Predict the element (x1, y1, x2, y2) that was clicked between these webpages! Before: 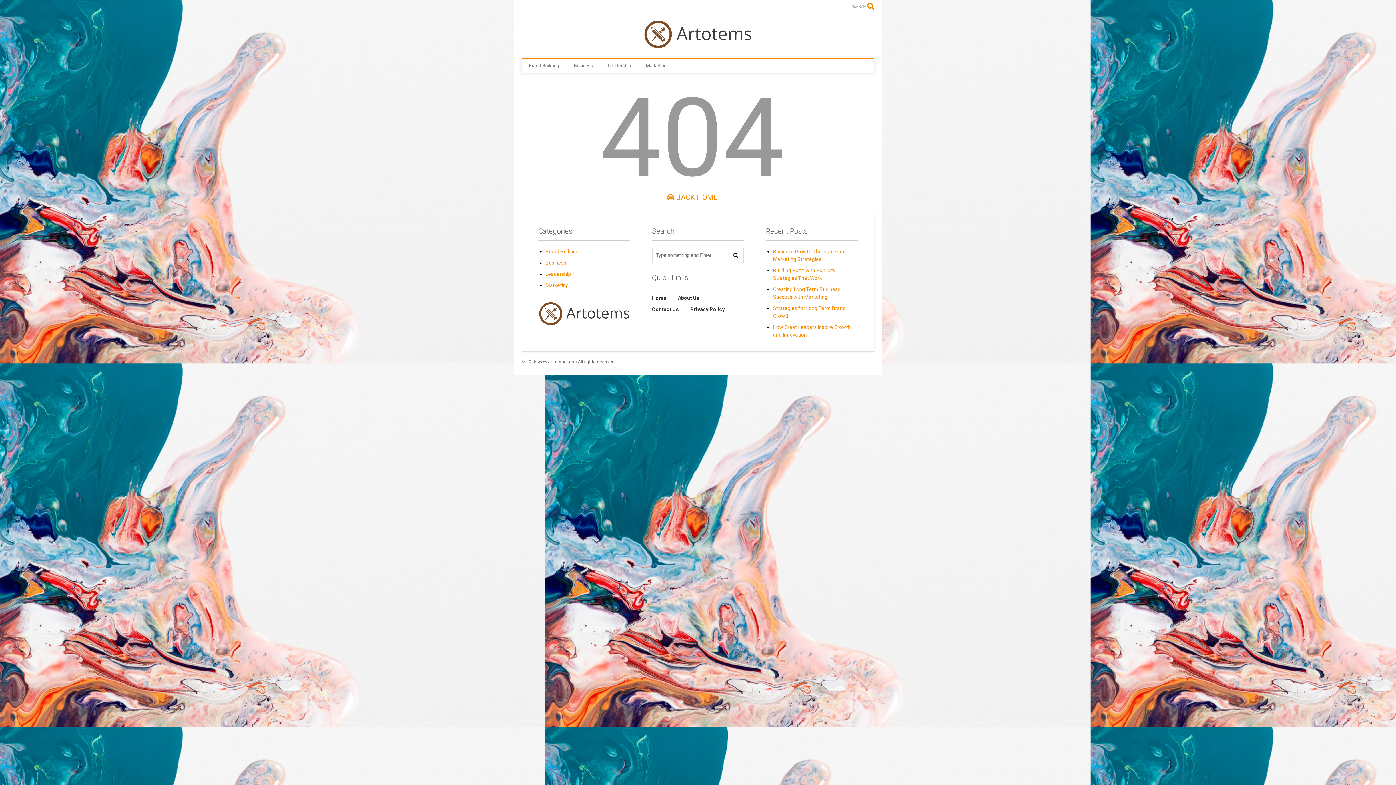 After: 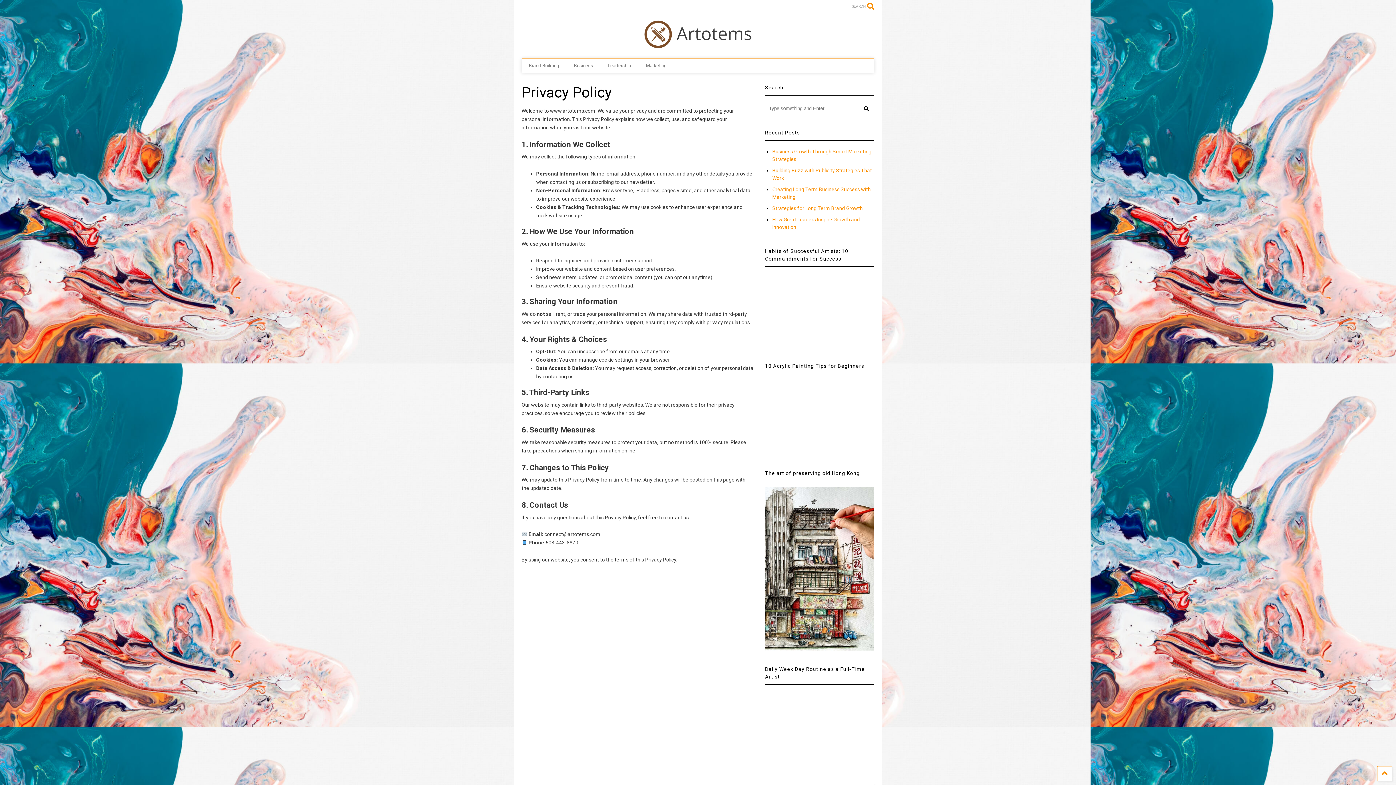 Action: bbox: (690, 306, 724, 312) label: Privacy Policy